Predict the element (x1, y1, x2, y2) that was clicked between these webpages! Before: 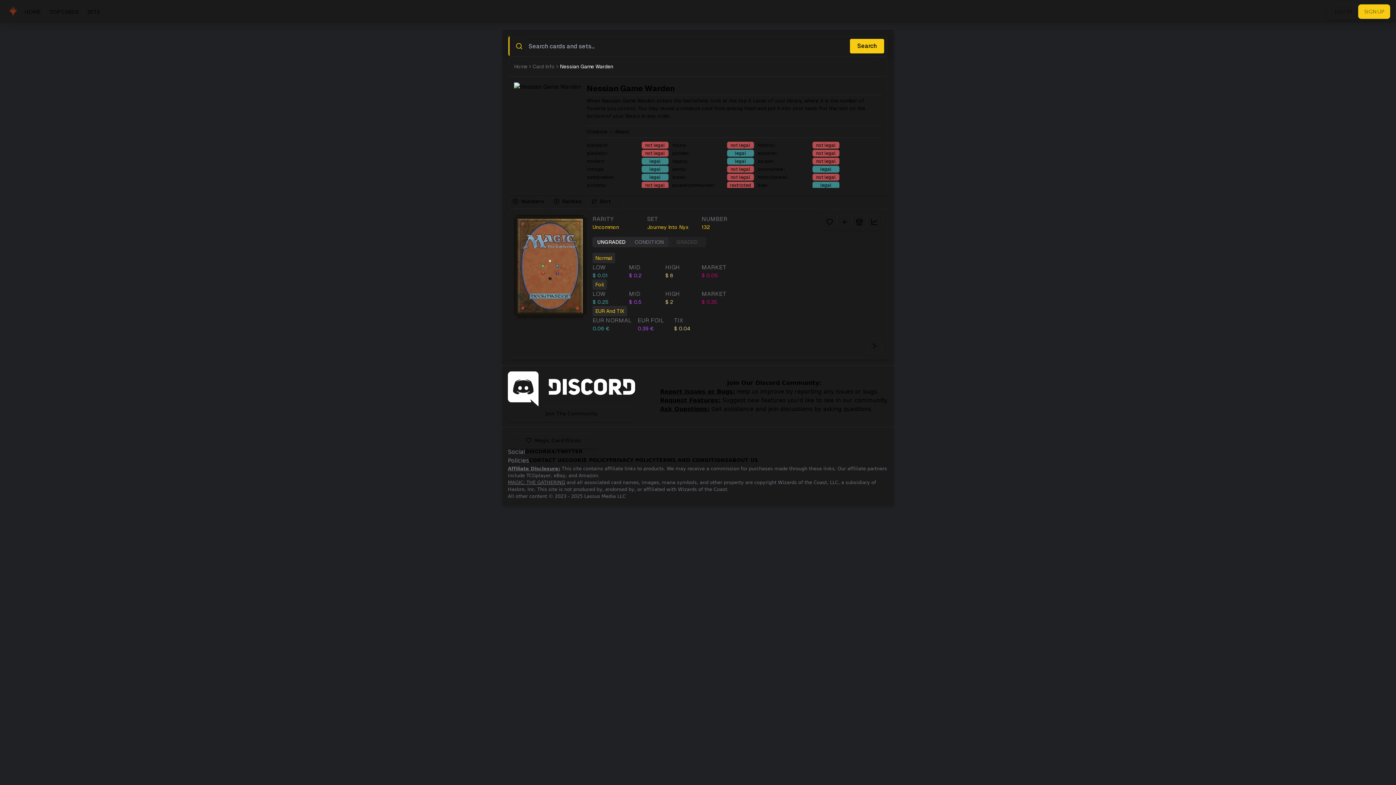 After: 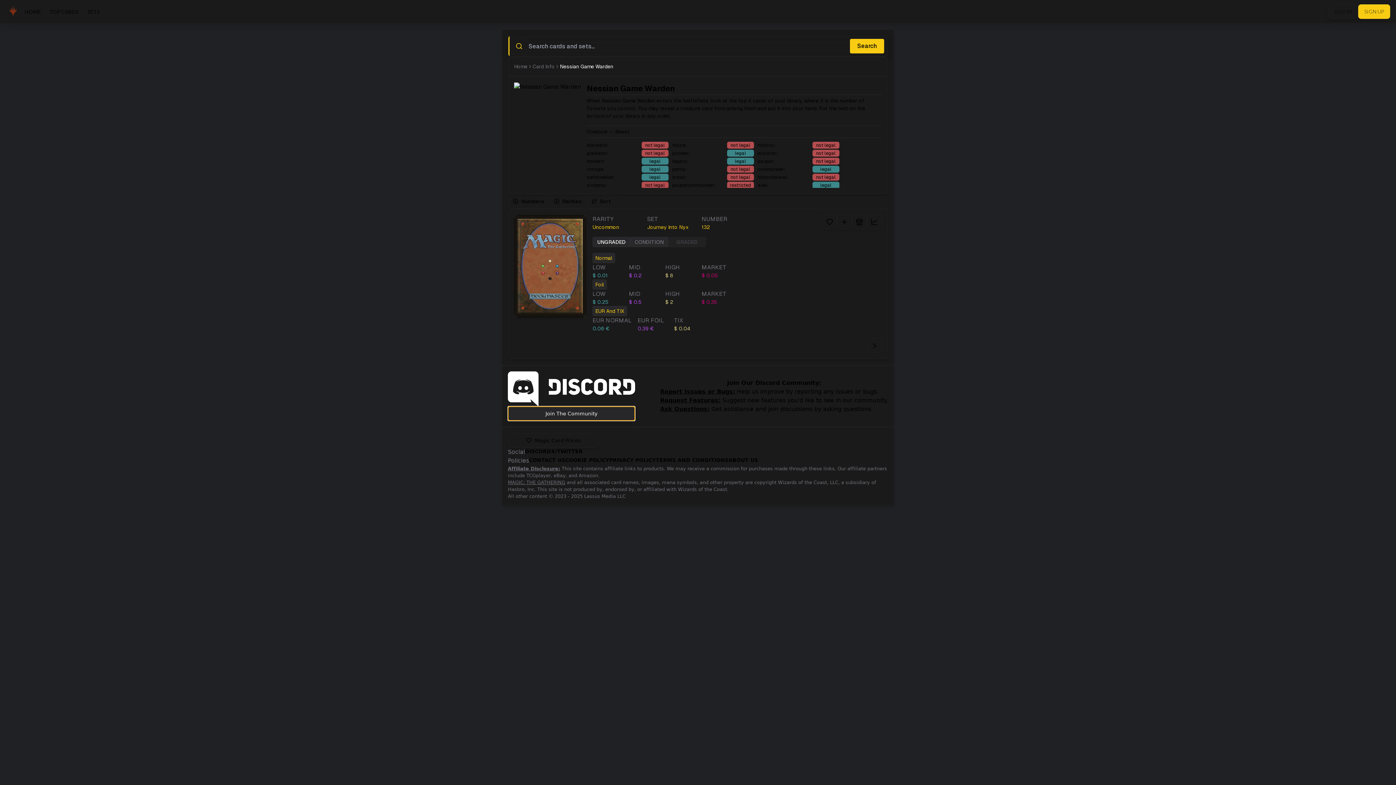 Action: label: Join The Community bbox: (508, 406, 635, 420)